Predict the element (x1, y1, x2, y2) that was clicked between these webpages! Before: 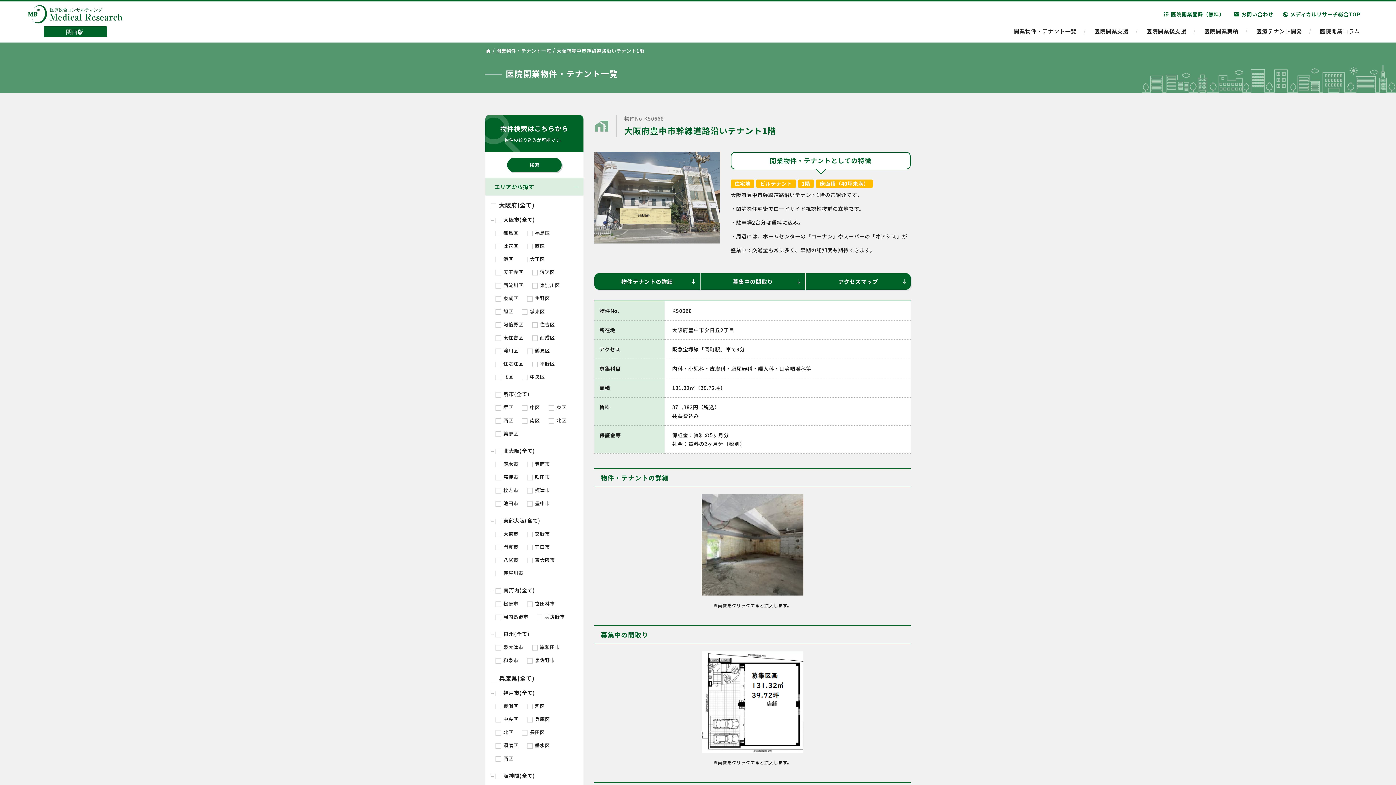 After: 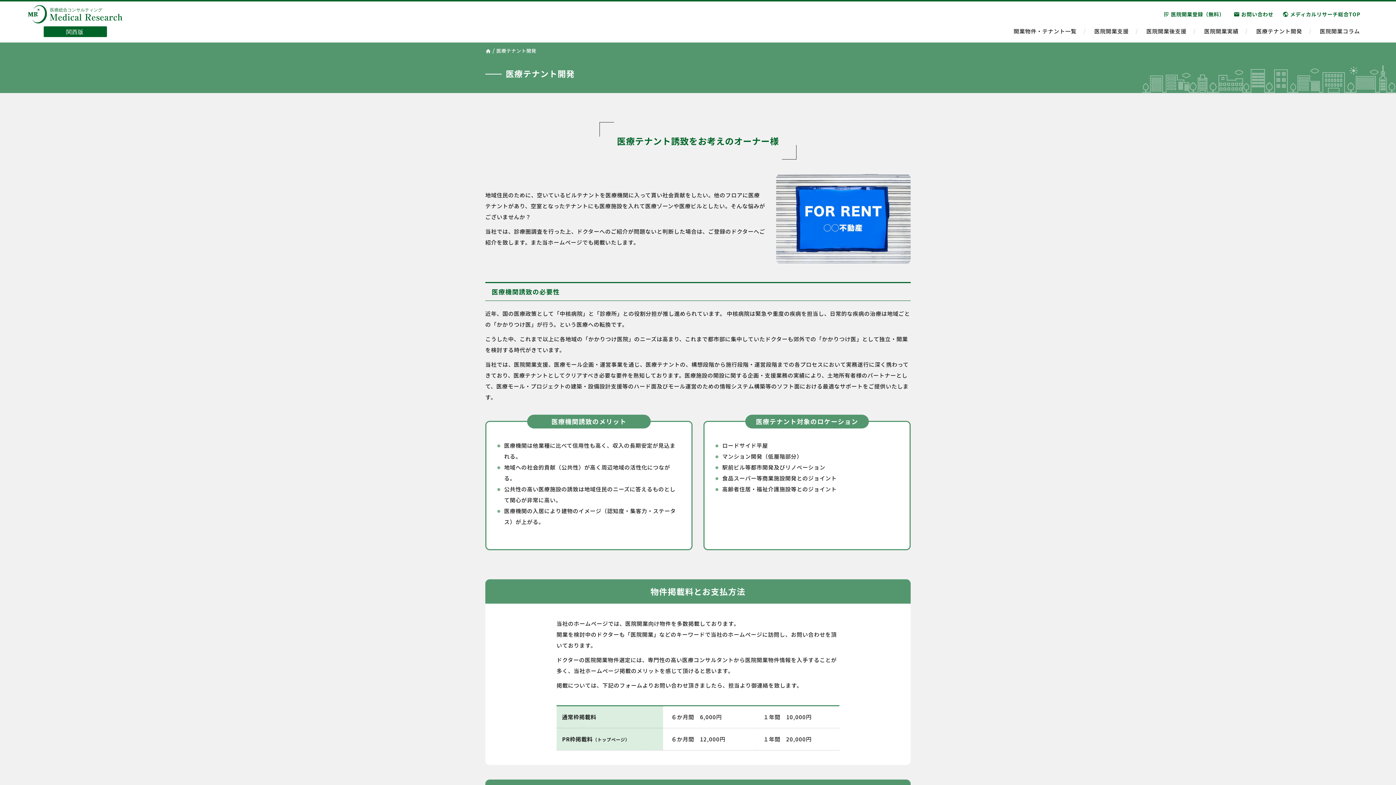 Action: bbox: (1248, 25, 1310, 37) label: 医療テナント開発